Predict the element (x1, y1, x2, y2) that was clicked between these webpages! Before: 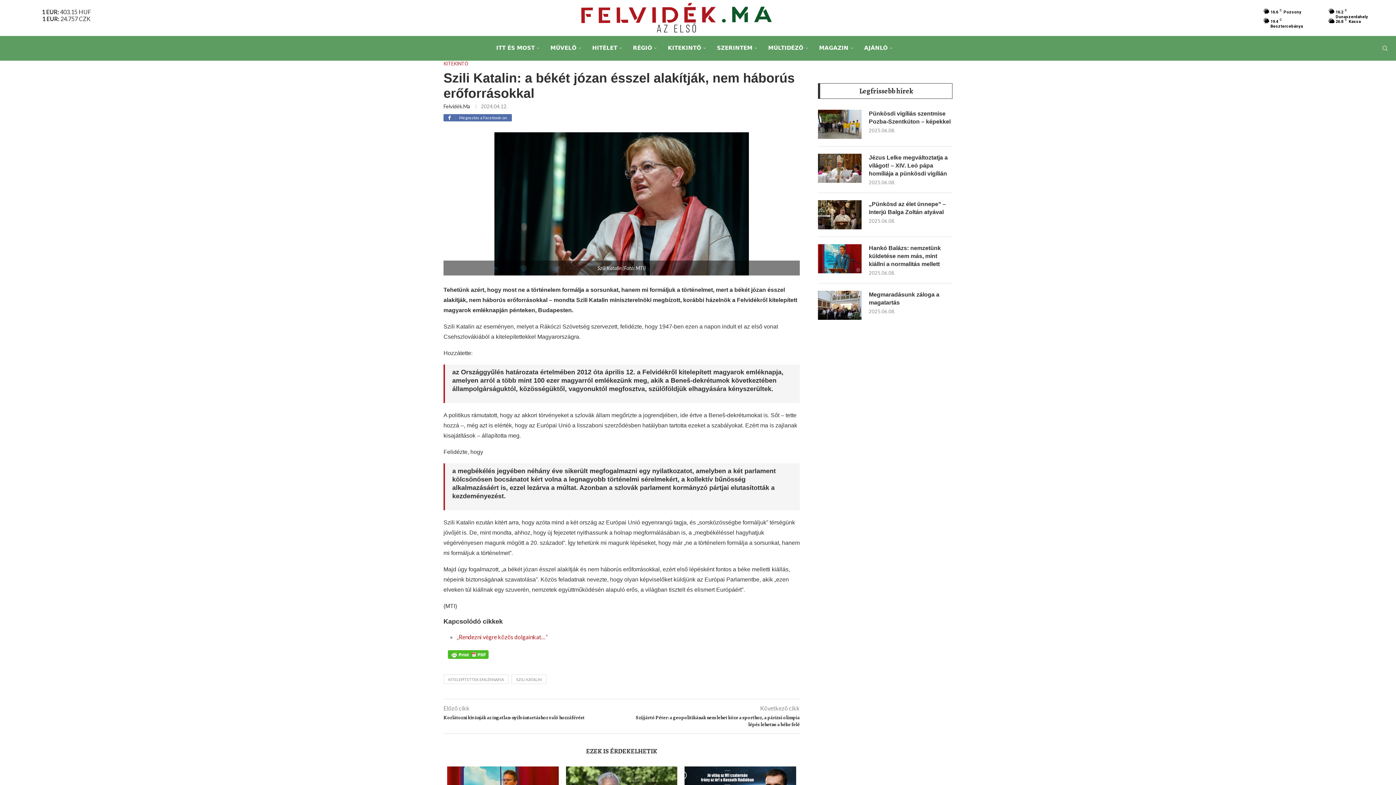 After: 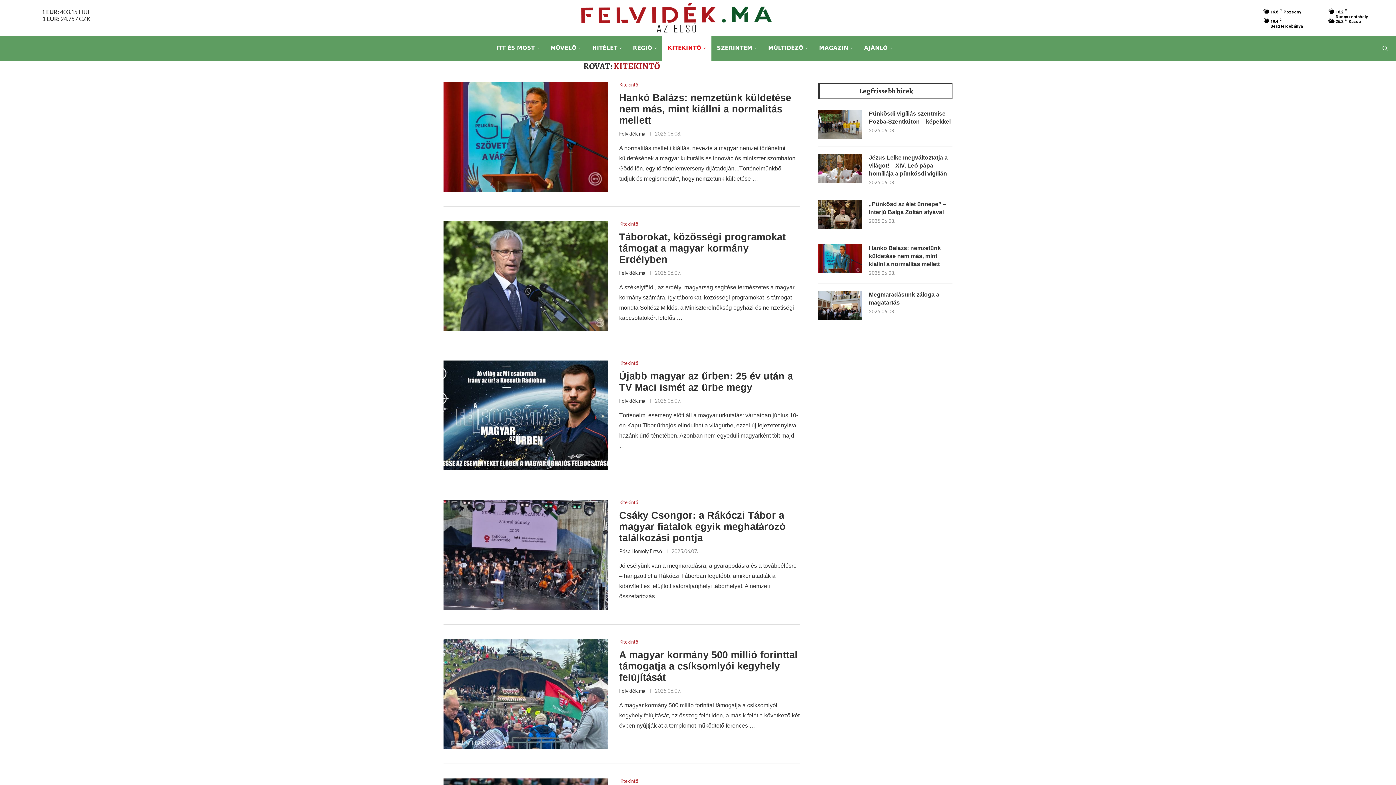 Action: label: KITEKINTŐ bbox: (443, 61, 468, 66)